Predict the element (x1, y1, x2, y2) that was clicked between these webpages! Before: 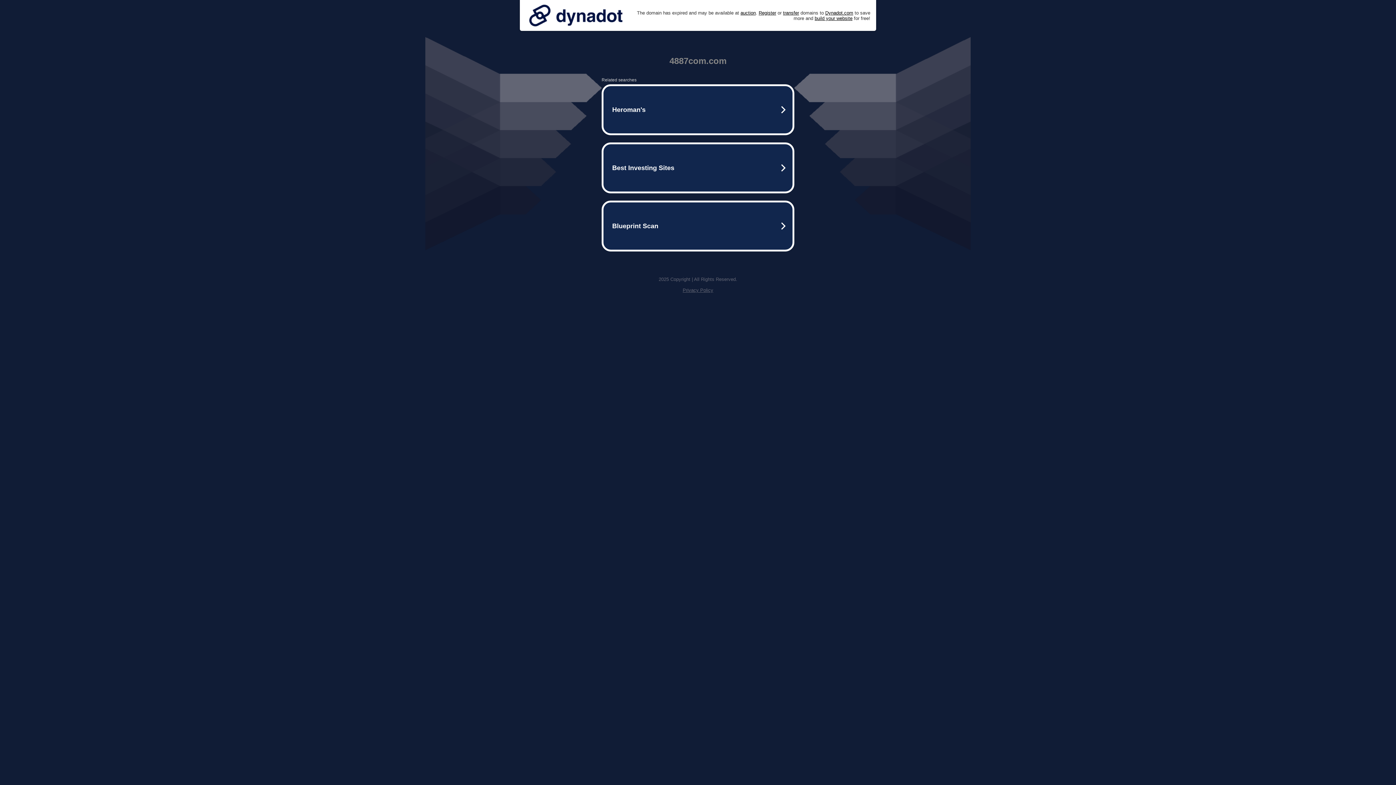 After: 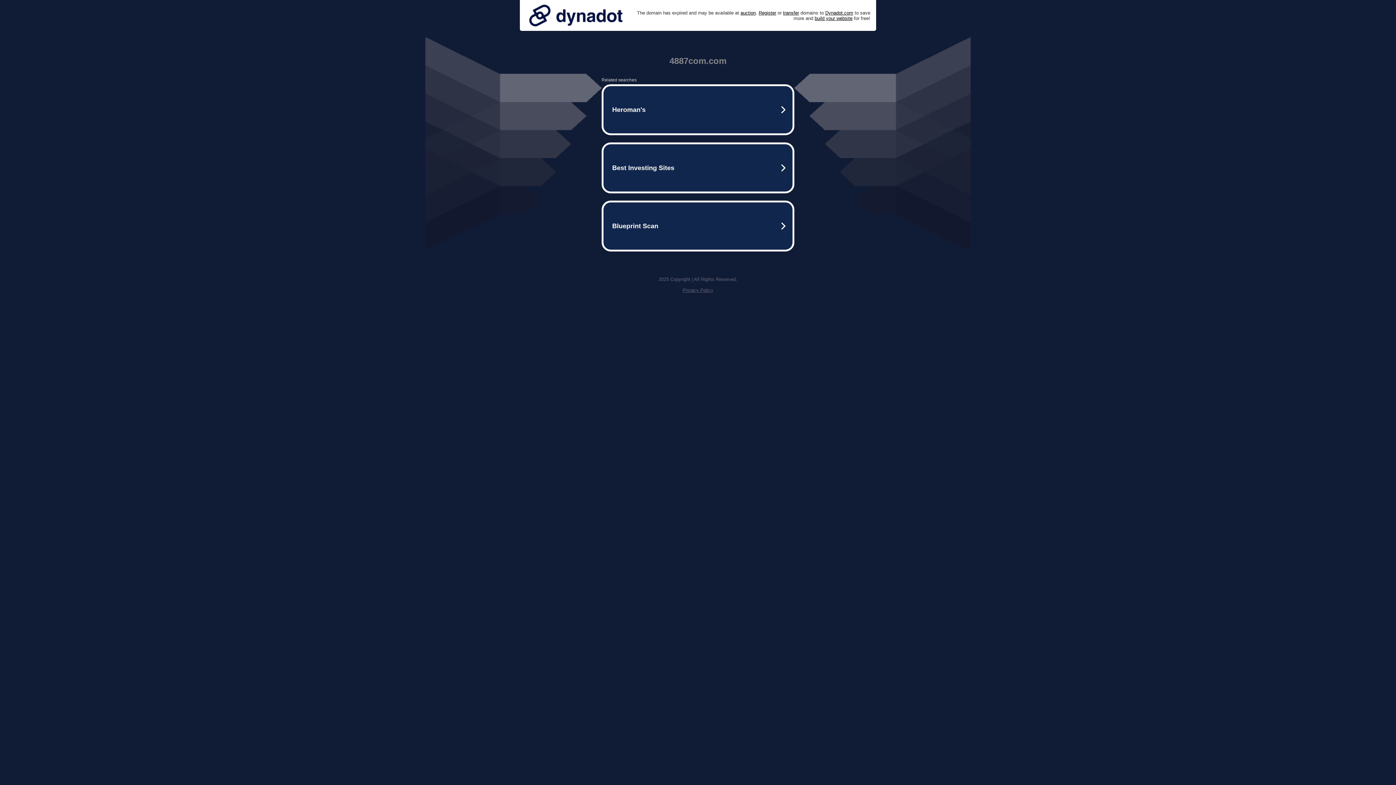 Action: bbox: (682, 287, 713, 293) label: Privacy Policy